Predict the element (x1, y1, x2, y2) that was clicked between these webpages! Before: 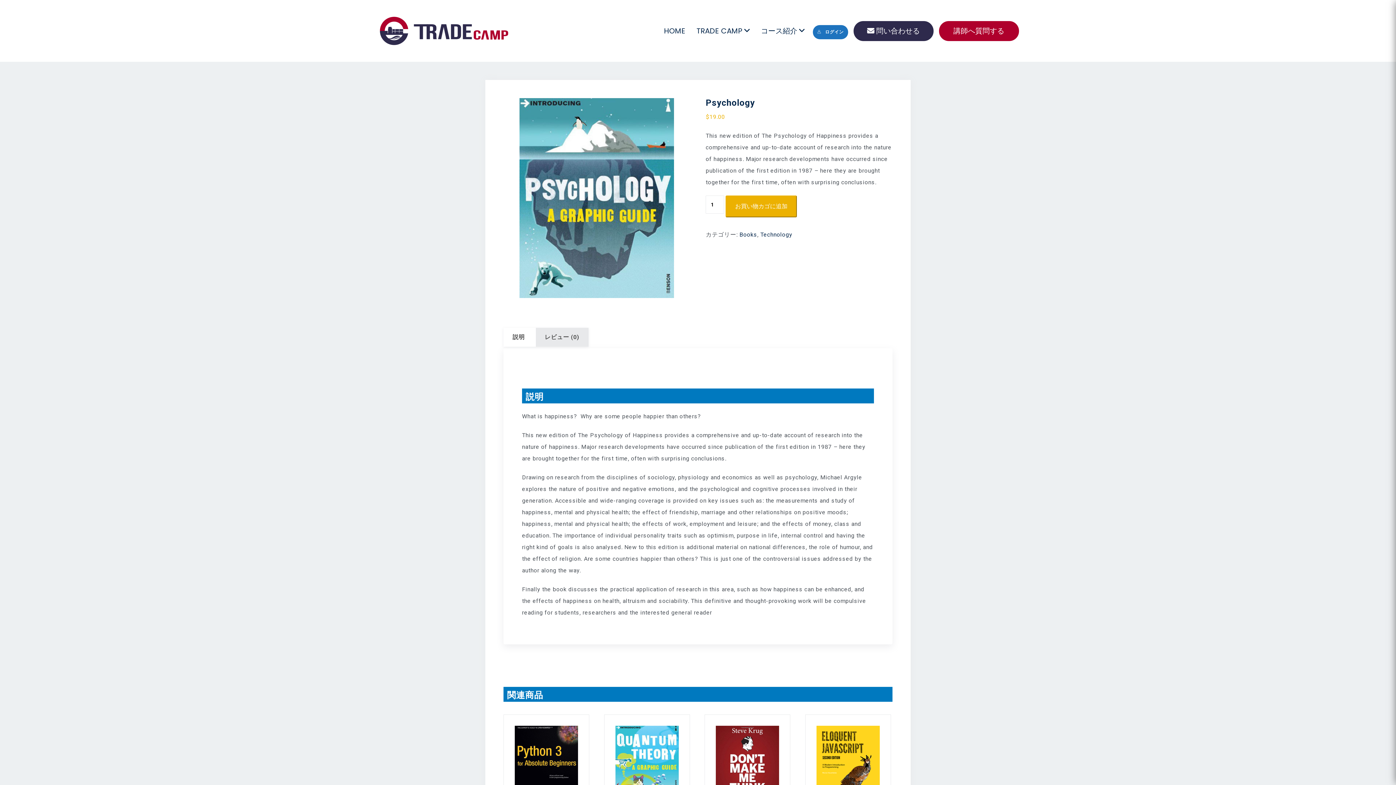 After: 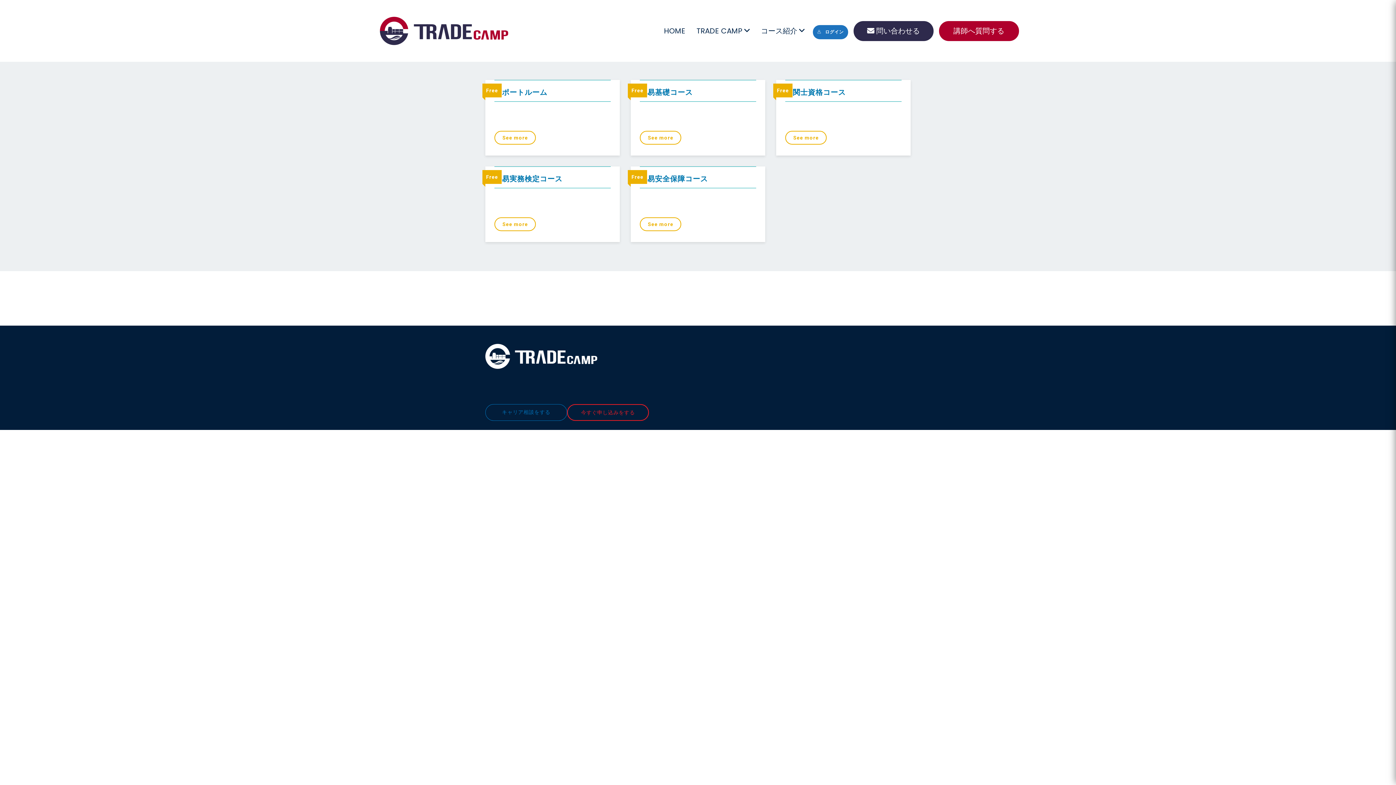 Action: bbox: (758, 17, 807, 44) label: コース紹介 